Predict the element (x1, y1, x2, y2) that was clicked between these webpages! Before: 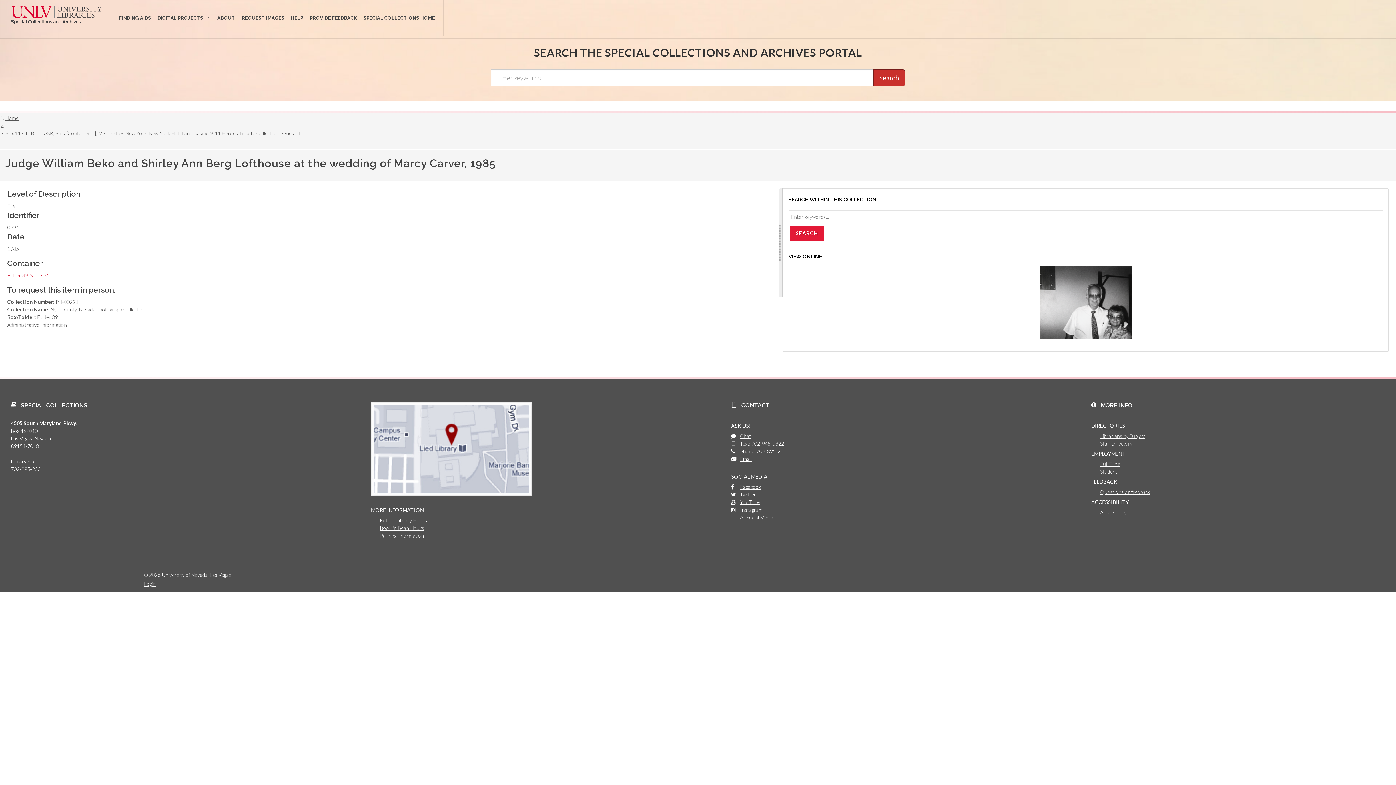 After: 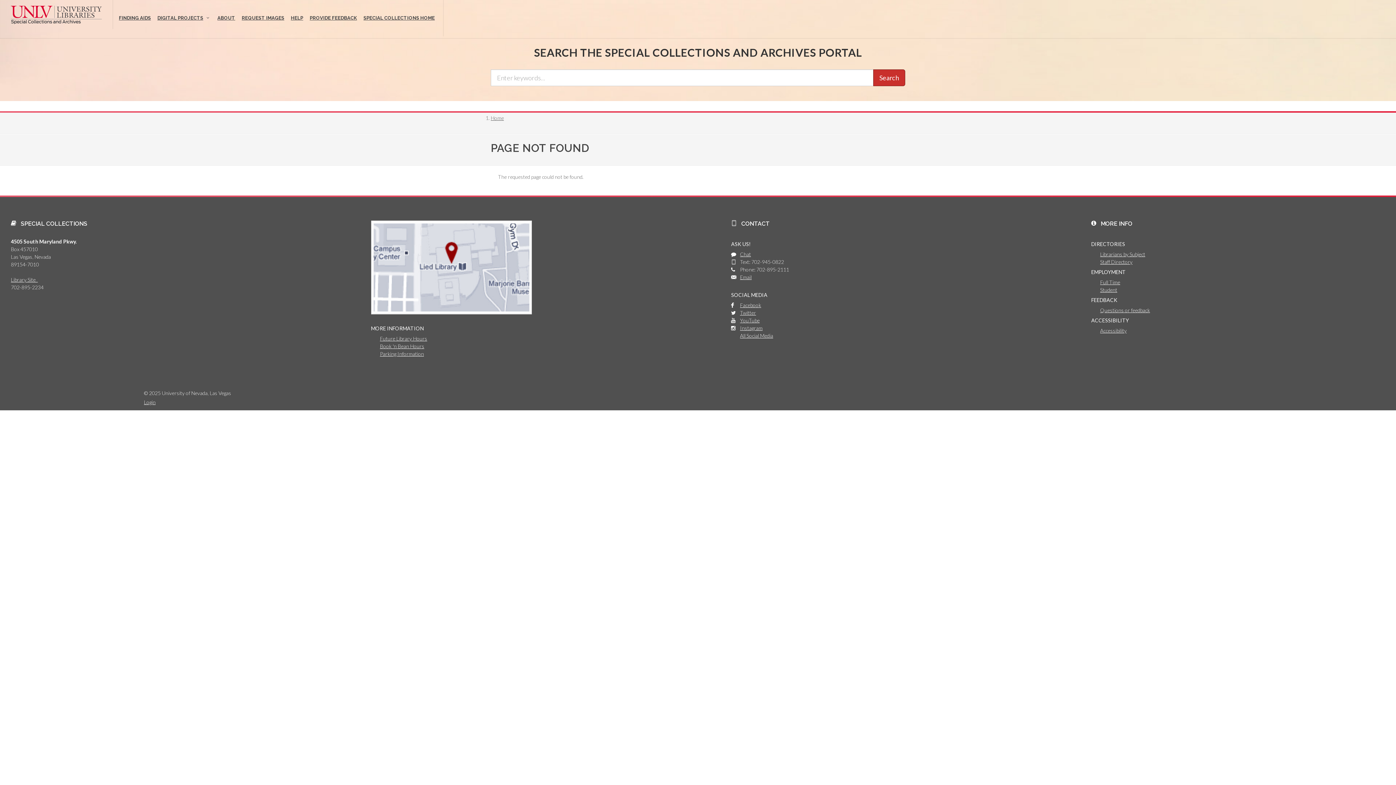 Action: bbox: (1100, 488, 1150, 495) label: Questions or feedback